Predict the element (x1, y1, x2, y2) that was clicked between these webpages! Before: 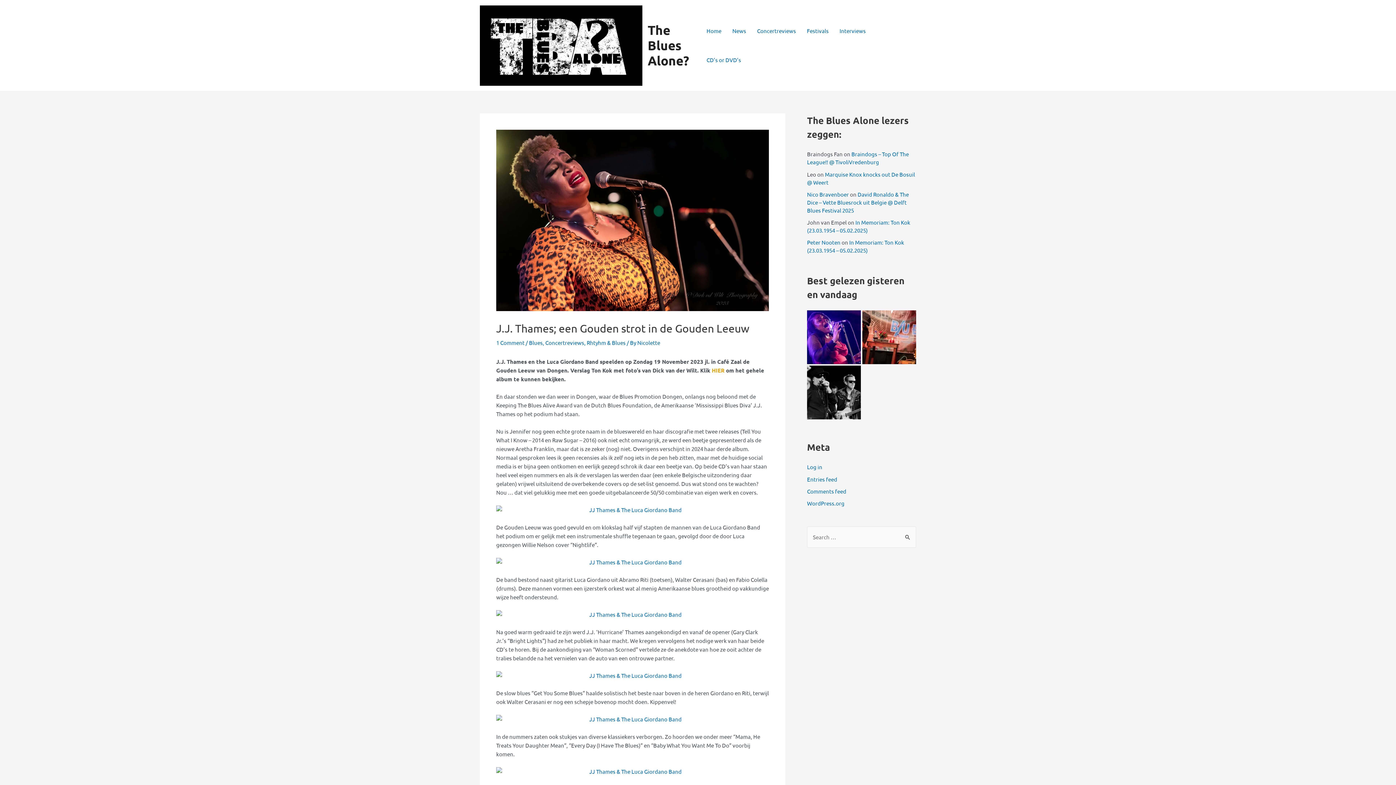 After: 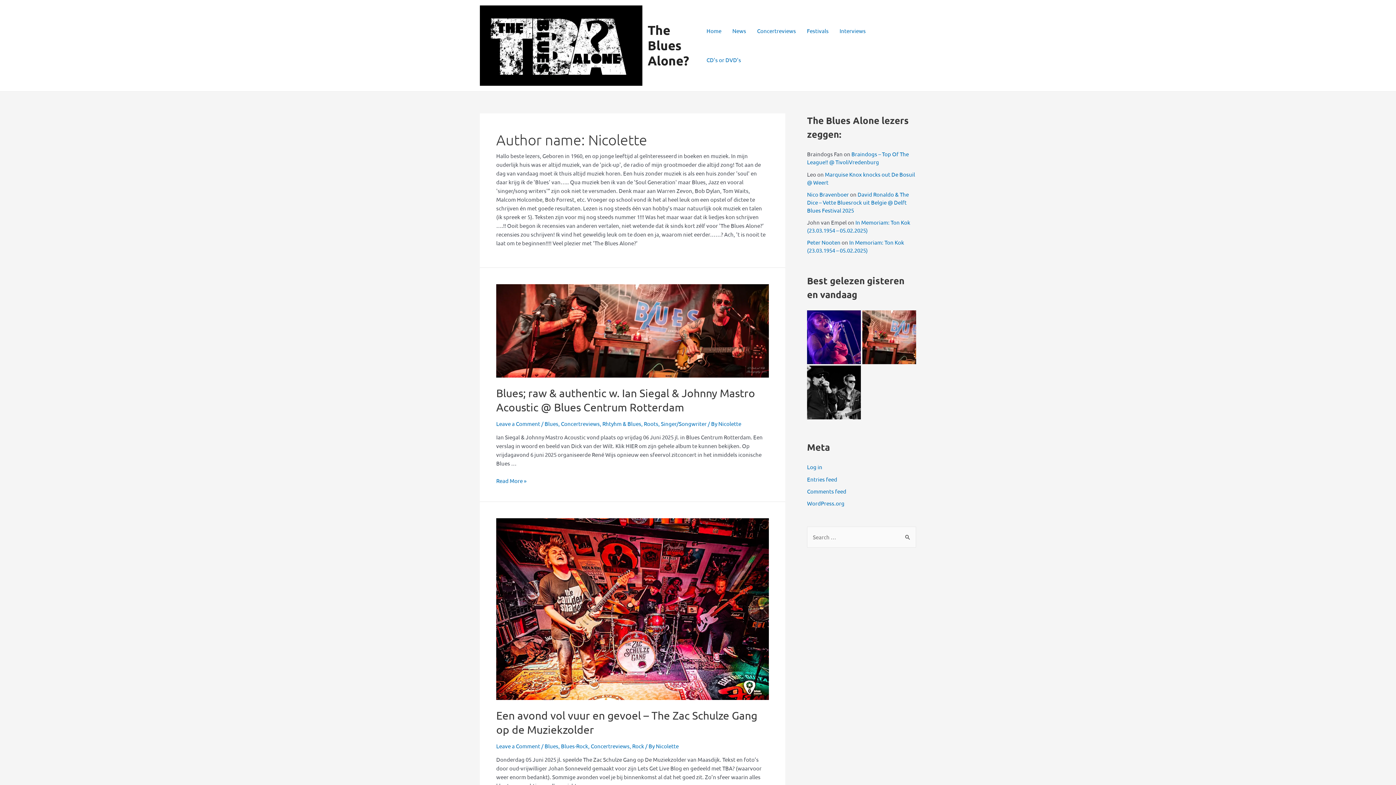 Action: bbox: (637, 339, 660, 346) label: Nicolette